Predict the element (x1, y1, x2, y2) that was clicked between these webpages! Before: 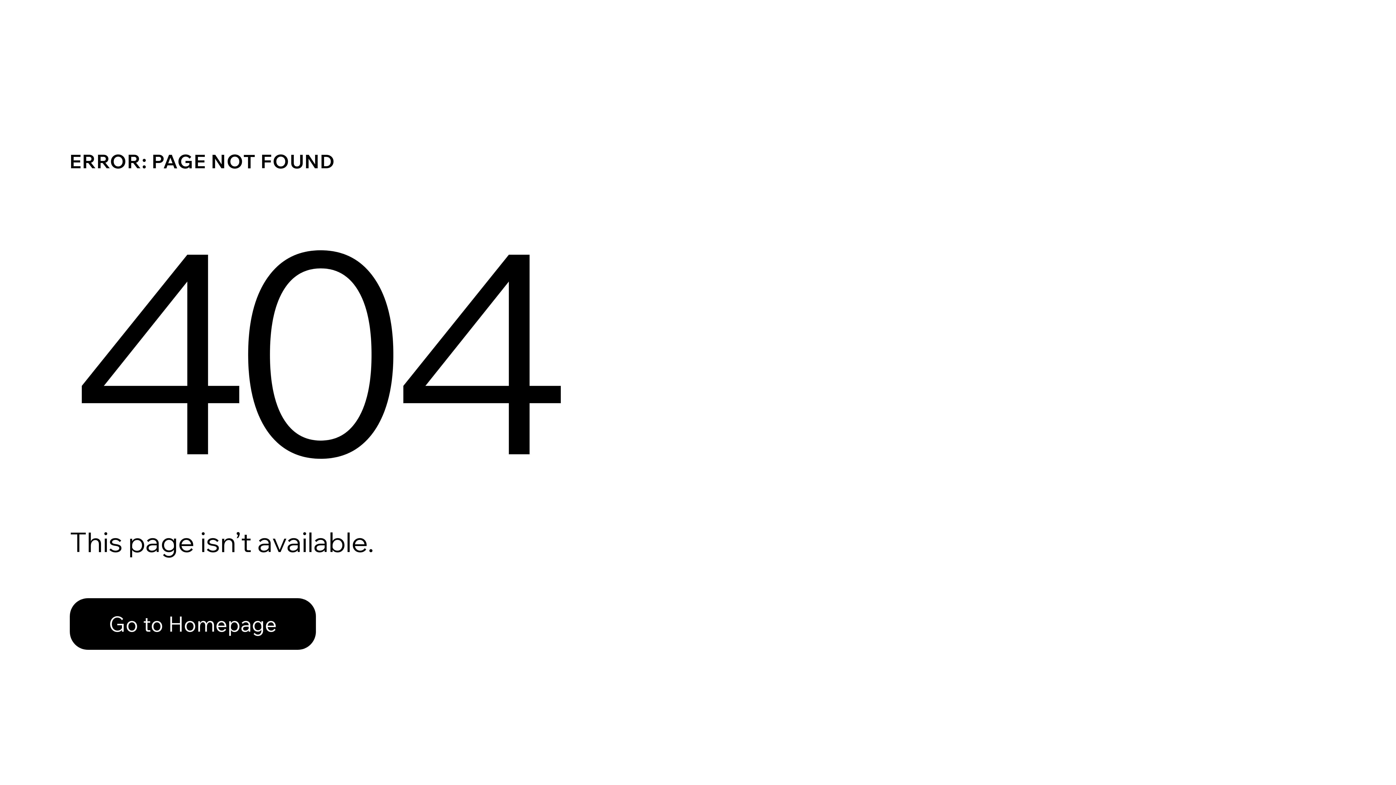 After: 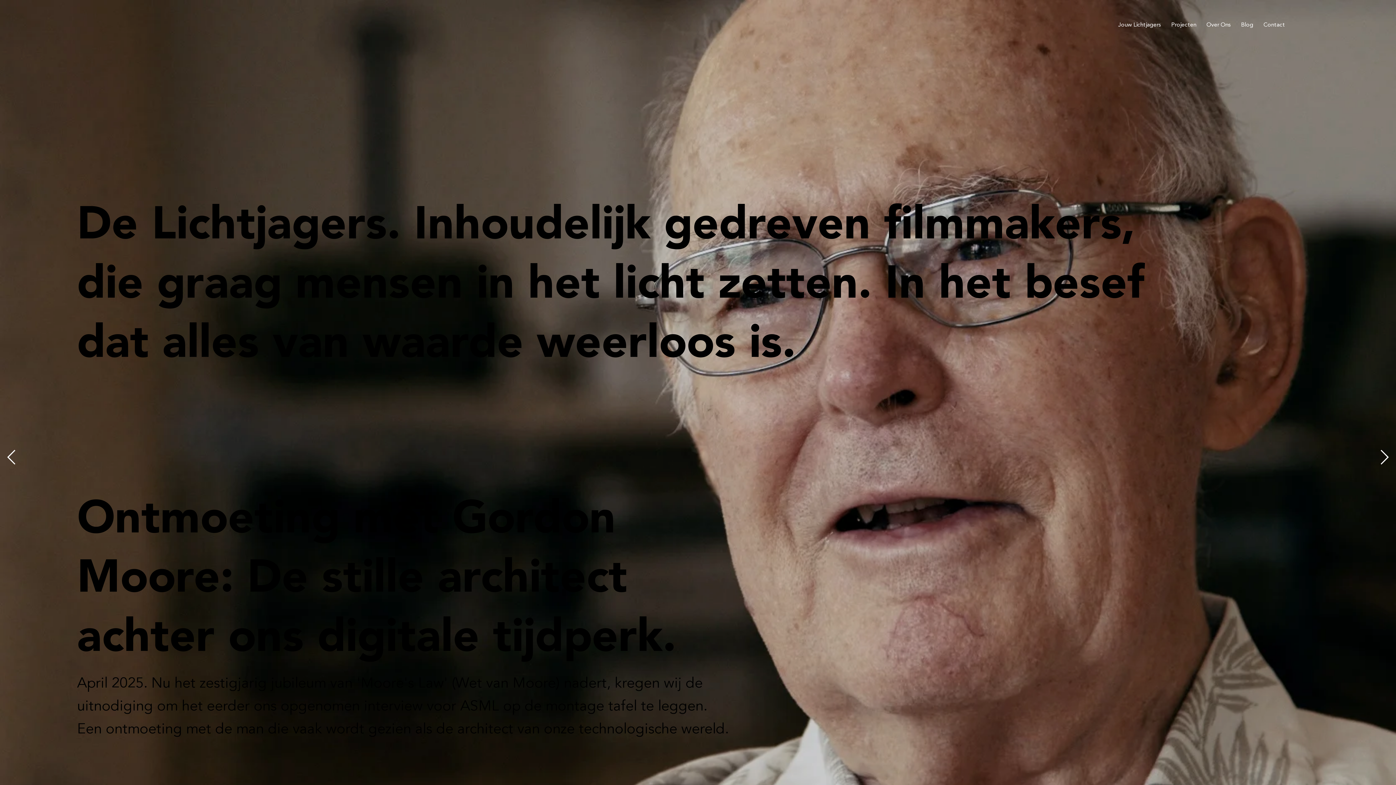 Action: bbox: (69, 598, 316, 650) label: Go to Homepage